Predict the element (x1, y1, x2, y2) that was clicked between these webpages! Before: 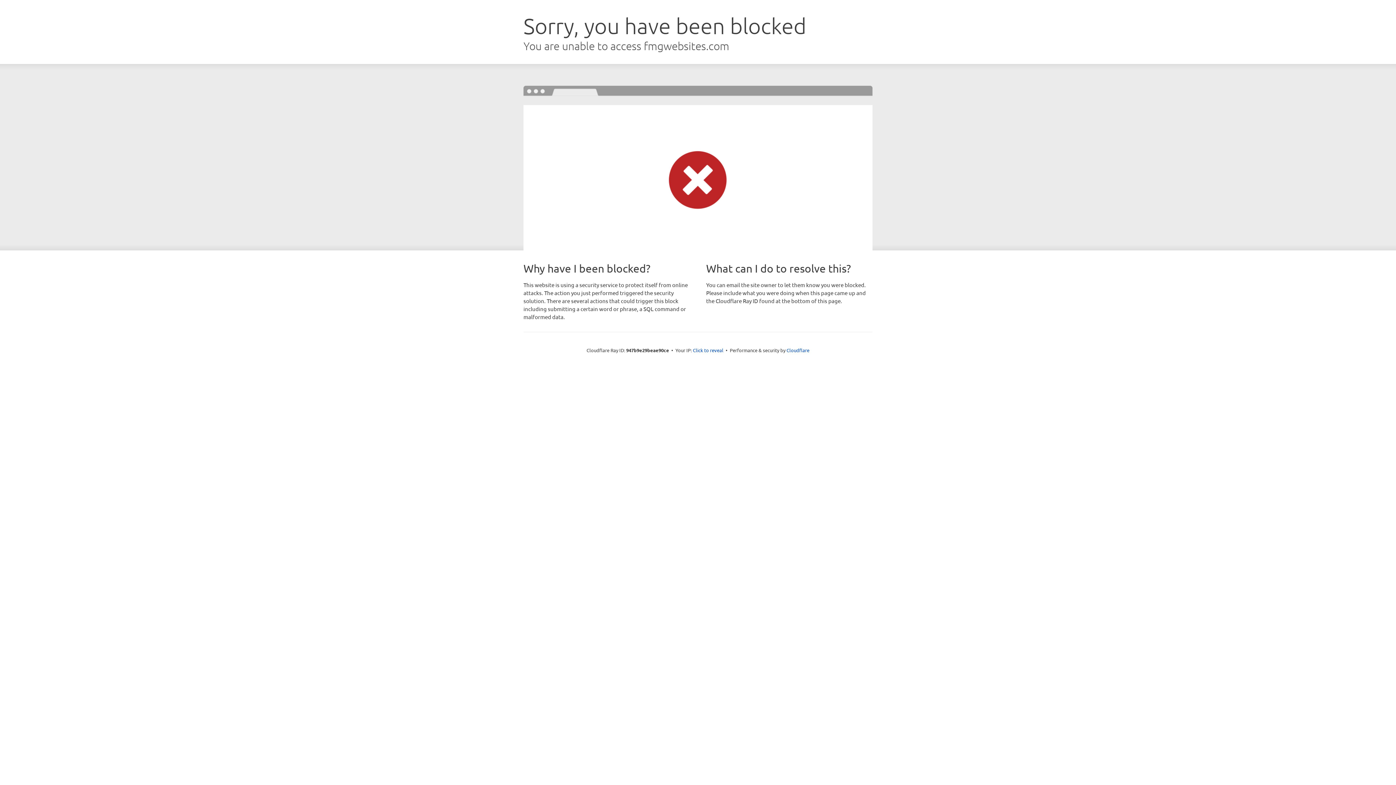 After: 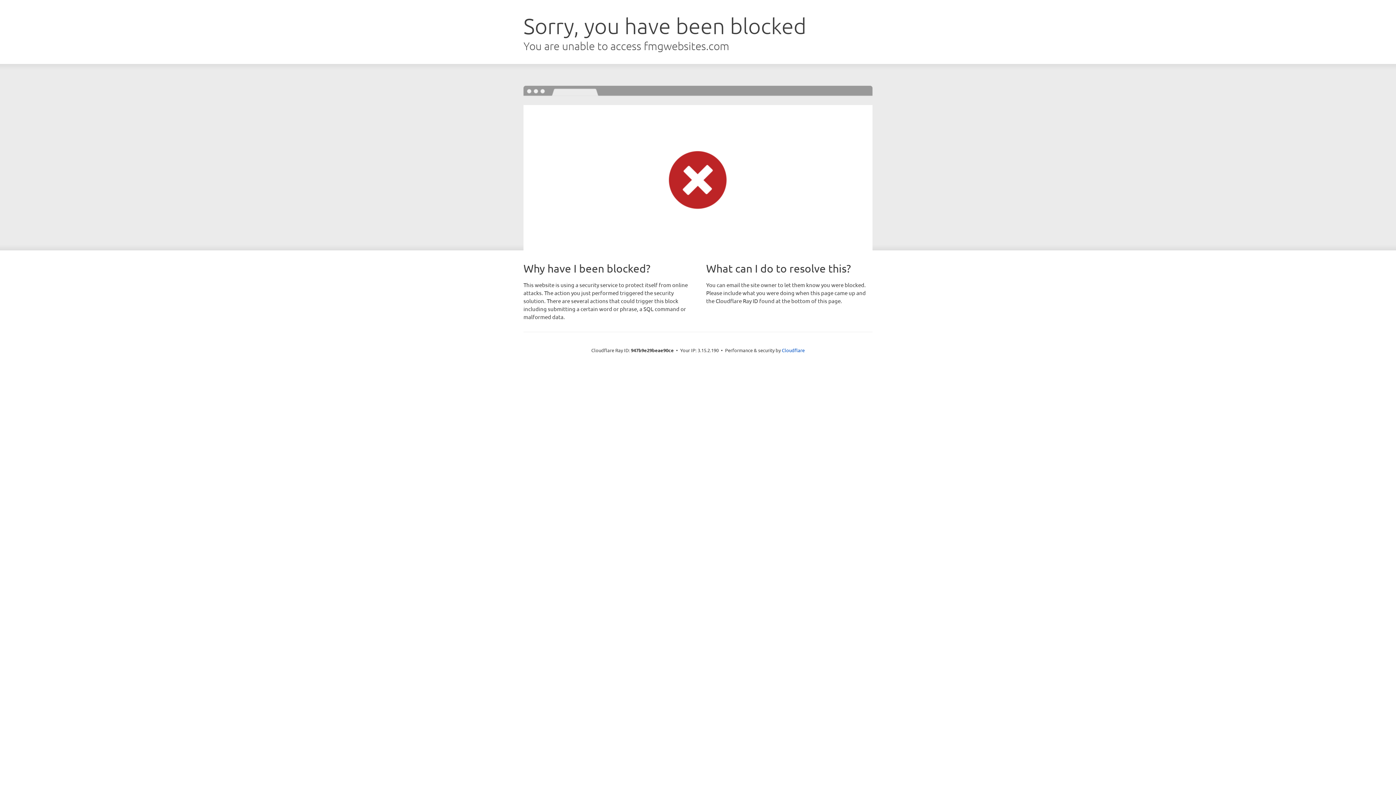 Action: bbox: (693, 346, 723, 353) label: Click to reveal